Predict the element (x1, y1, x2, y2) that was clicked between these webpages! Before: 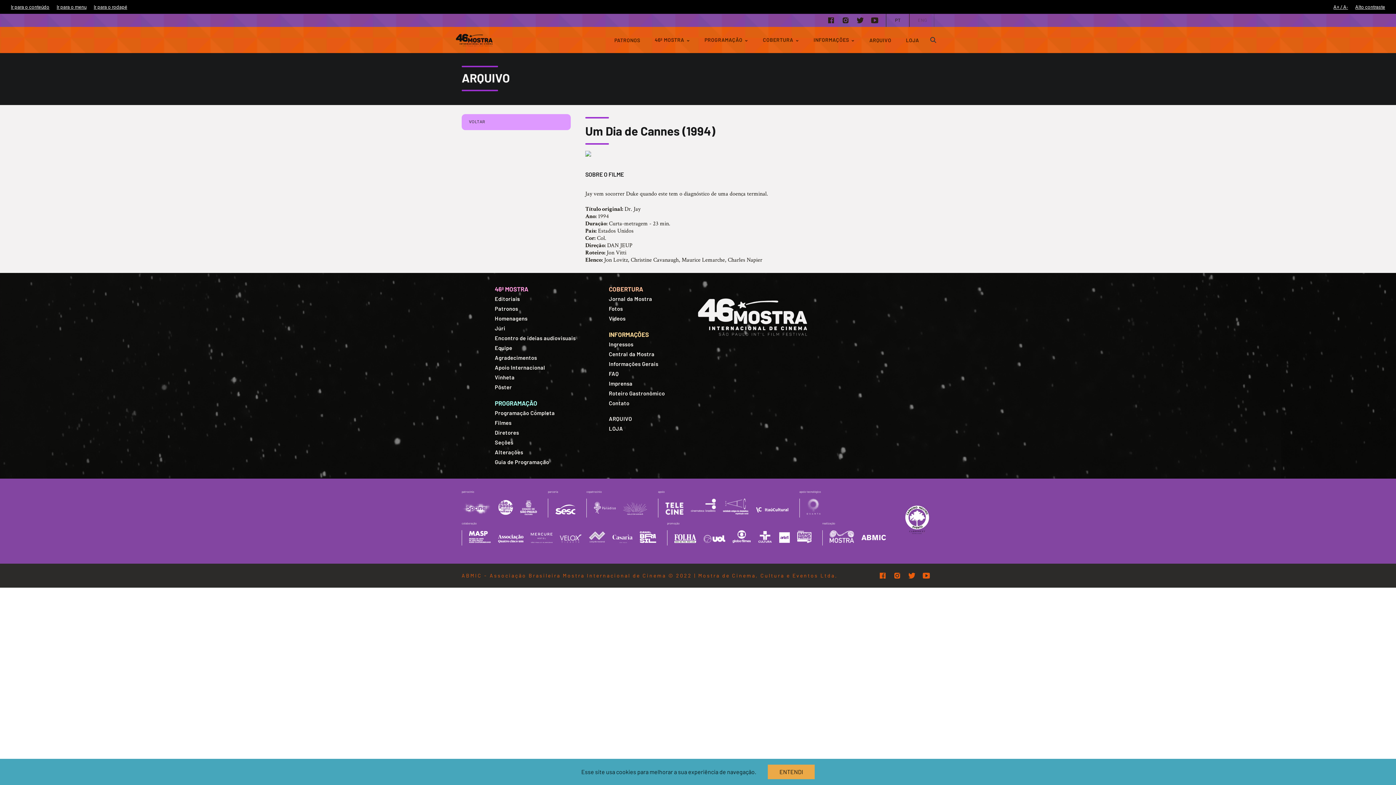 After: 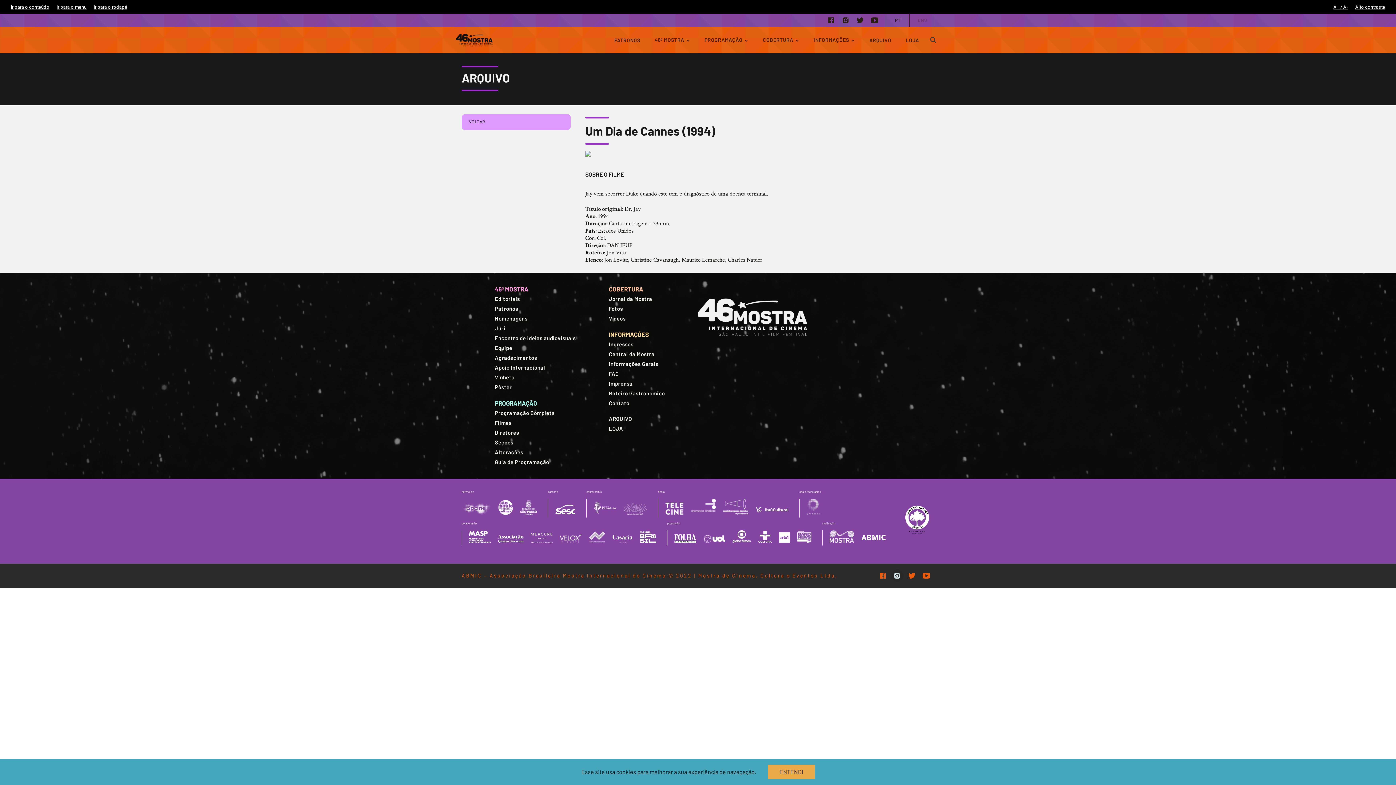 Action: bbox: (890, 569, 904, 582)